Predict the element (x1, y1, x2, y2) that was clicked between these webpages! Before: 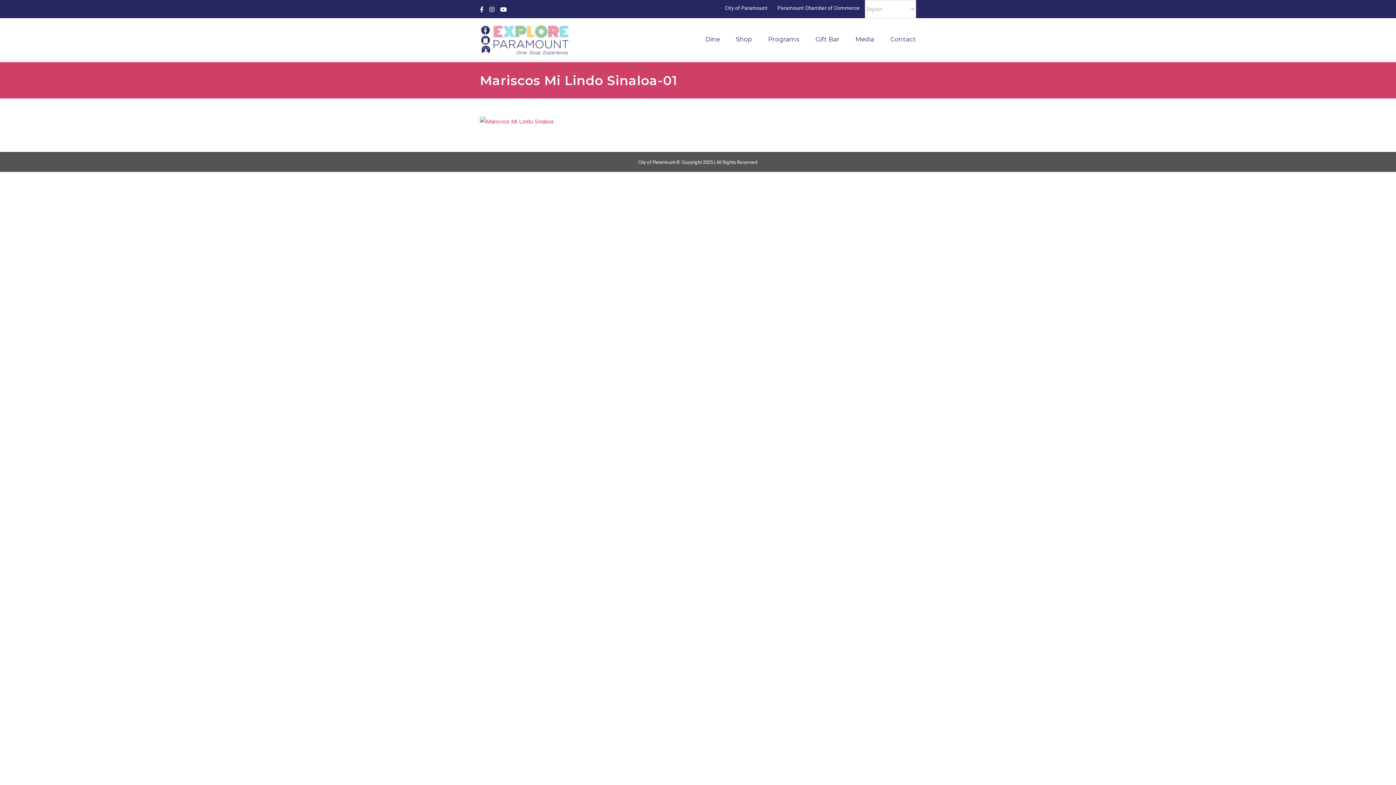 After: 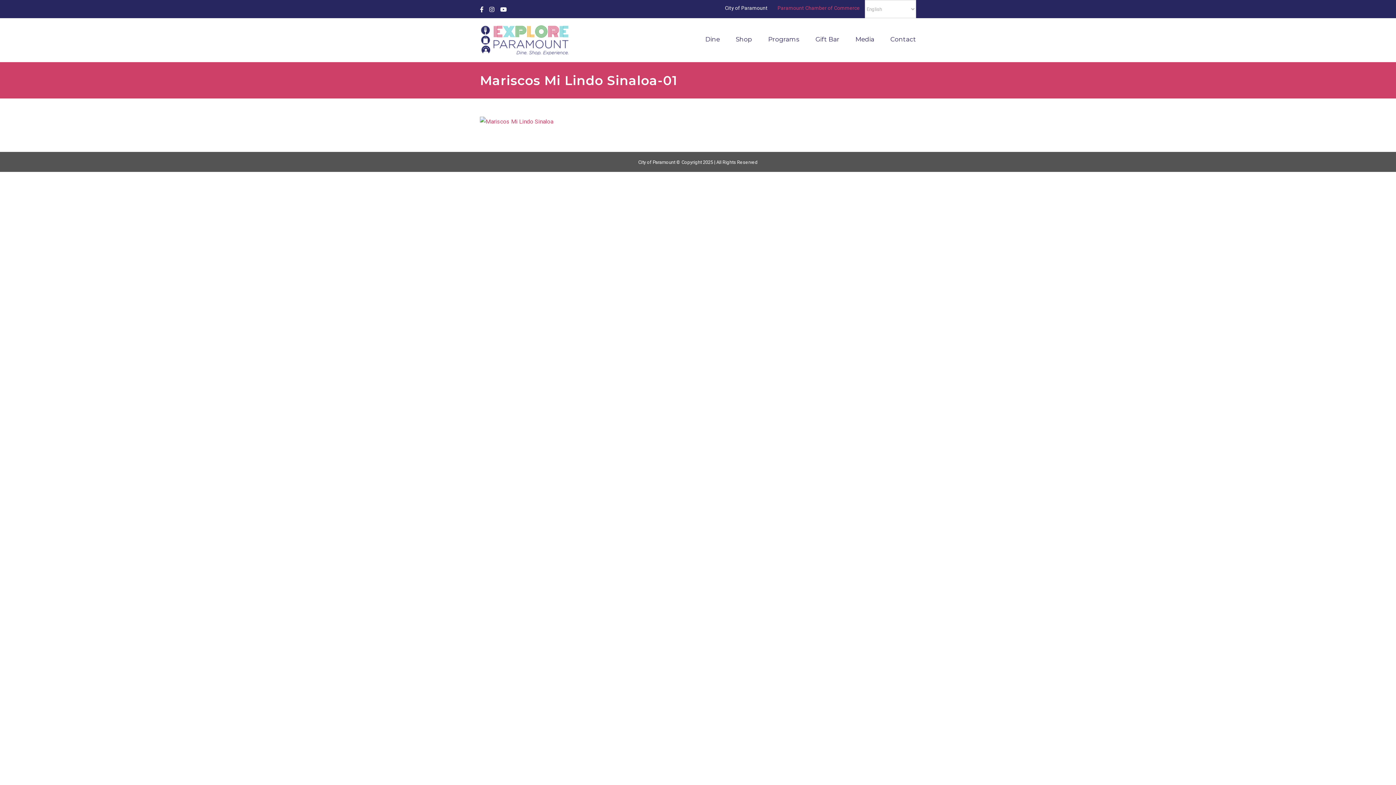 Action: bbox: (773, 0, 864, 16) label: Paramount Chamber of Commerce